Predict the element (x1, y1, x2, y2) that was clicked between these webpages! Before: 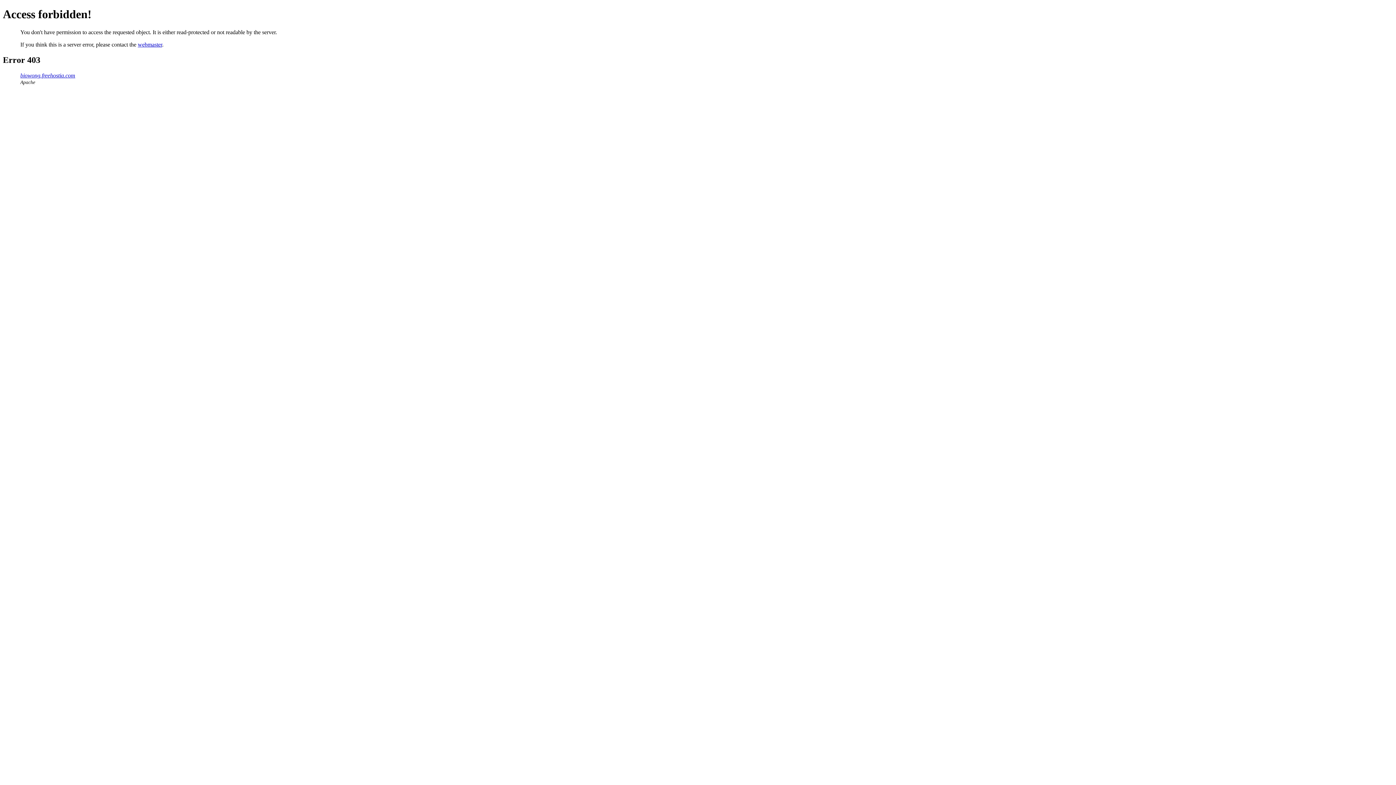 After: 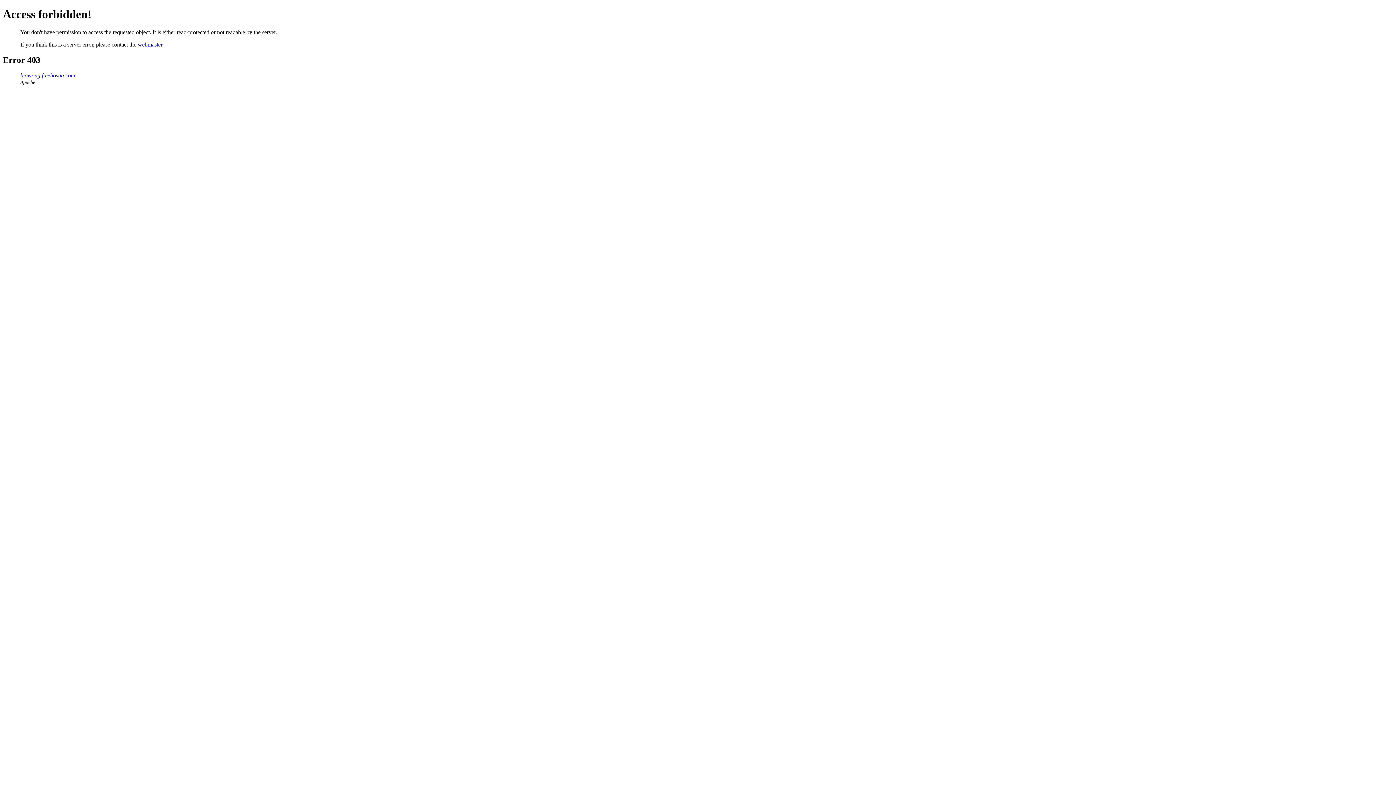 Action: bbox: (137, 41, 162, 47) label: webmaster